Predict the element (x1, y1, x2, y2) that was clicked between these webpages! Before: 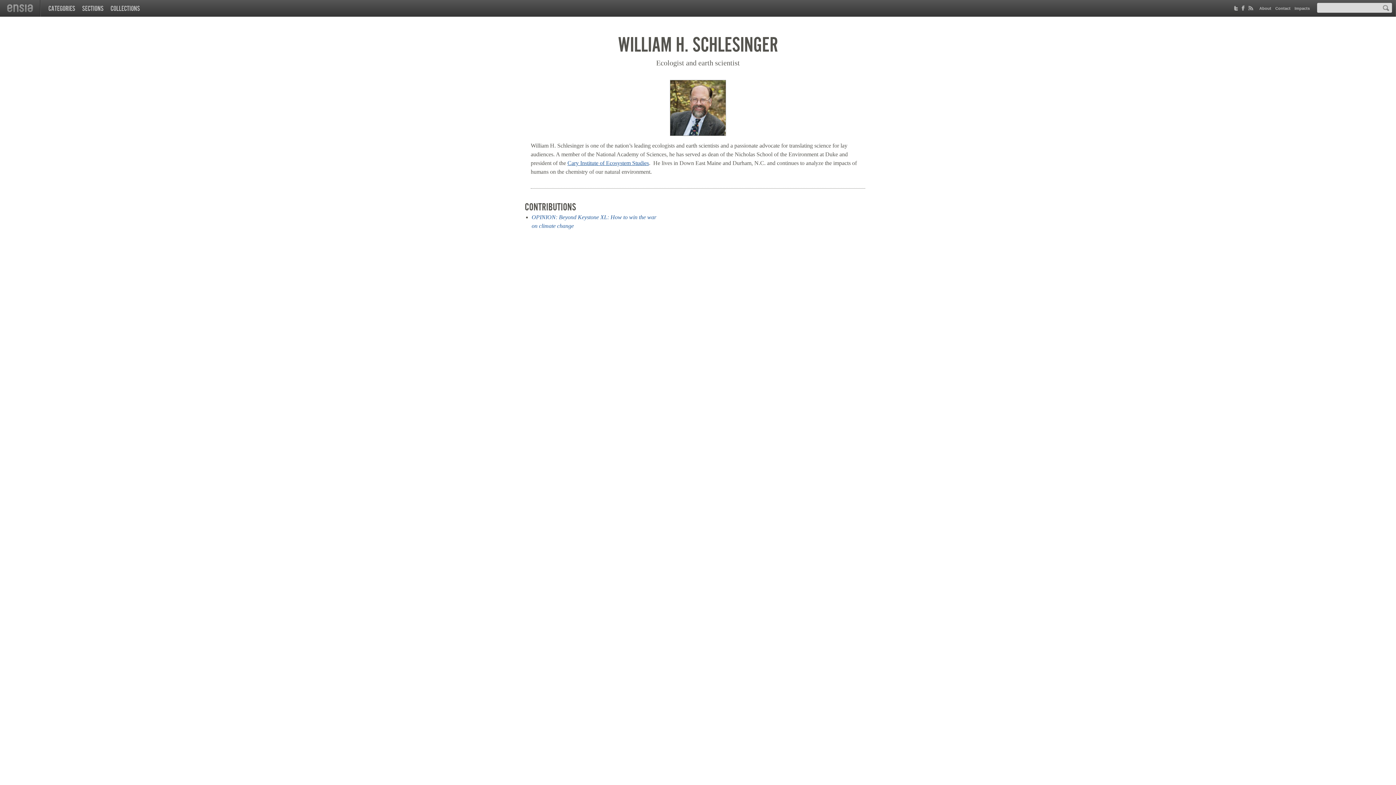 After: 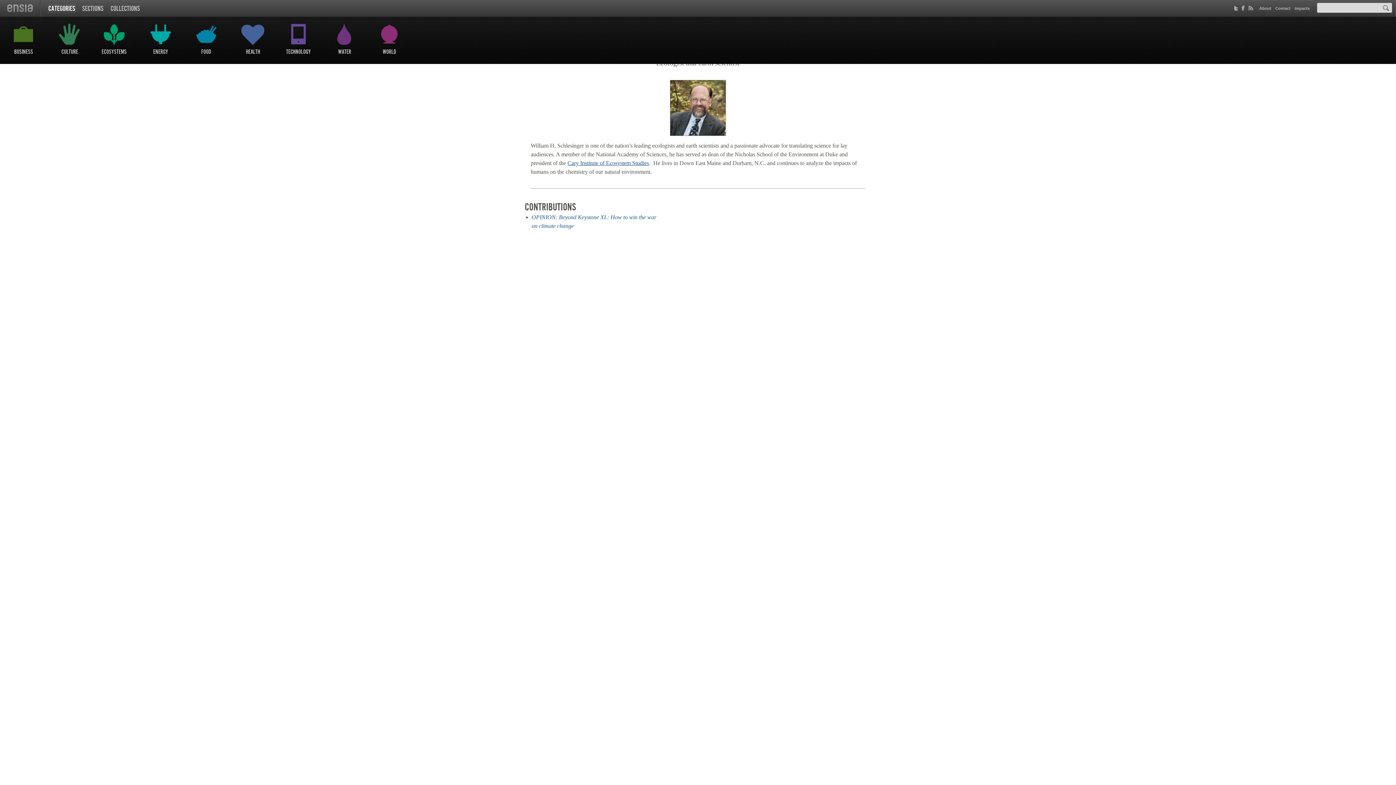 Action: bbox: (48, 4, 75, 12) label: CATEGORIES